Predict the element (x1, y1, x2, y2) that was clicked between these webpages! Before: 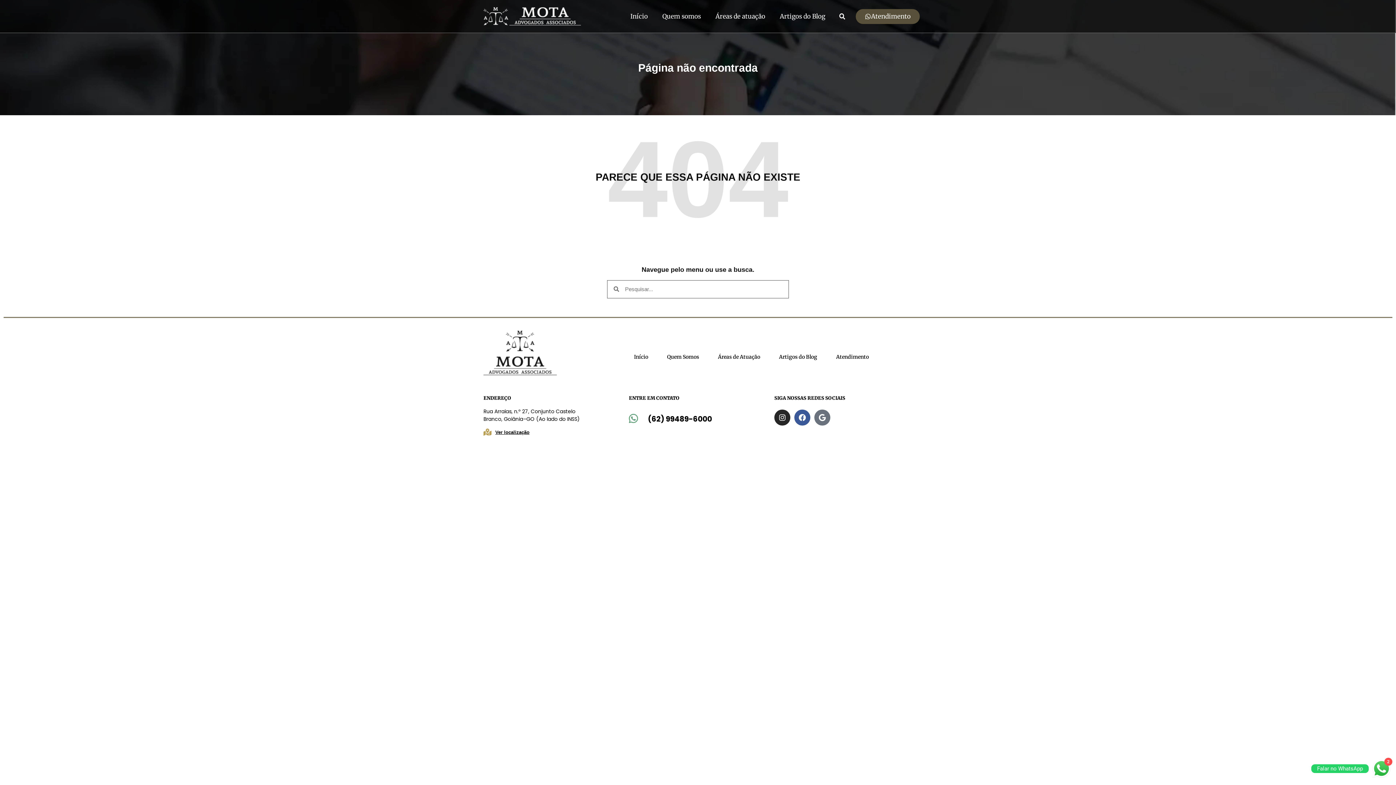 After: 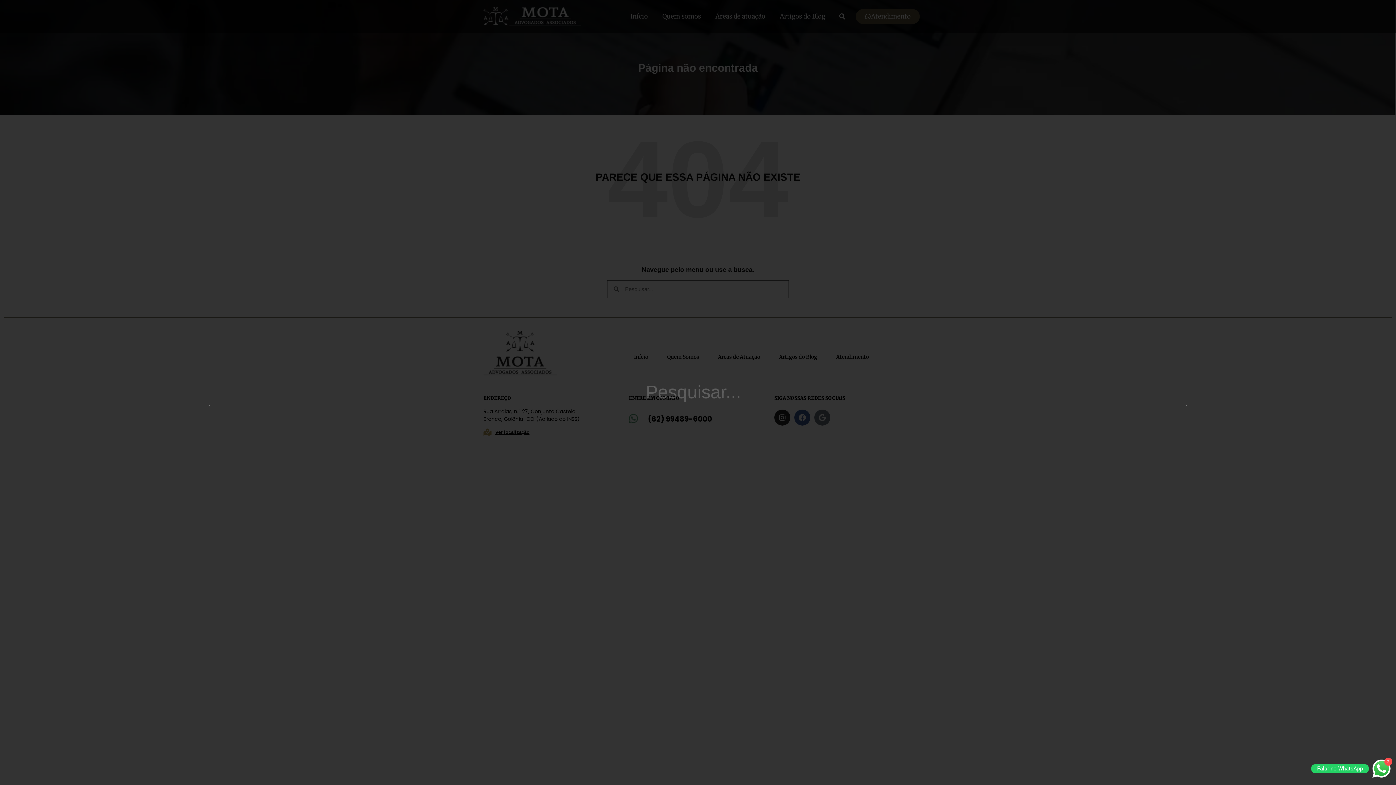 Action: bbox: (837, 10, 847, 21) label: Search